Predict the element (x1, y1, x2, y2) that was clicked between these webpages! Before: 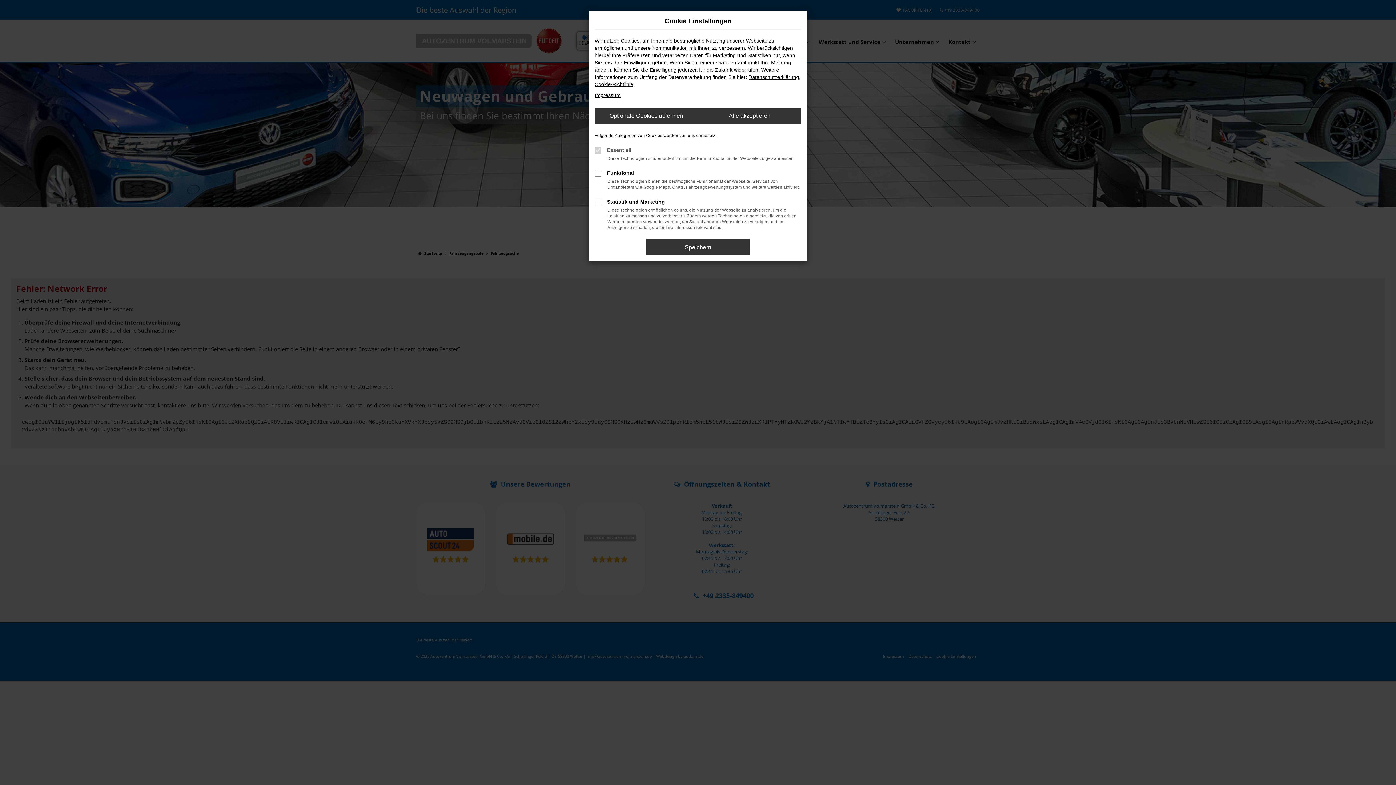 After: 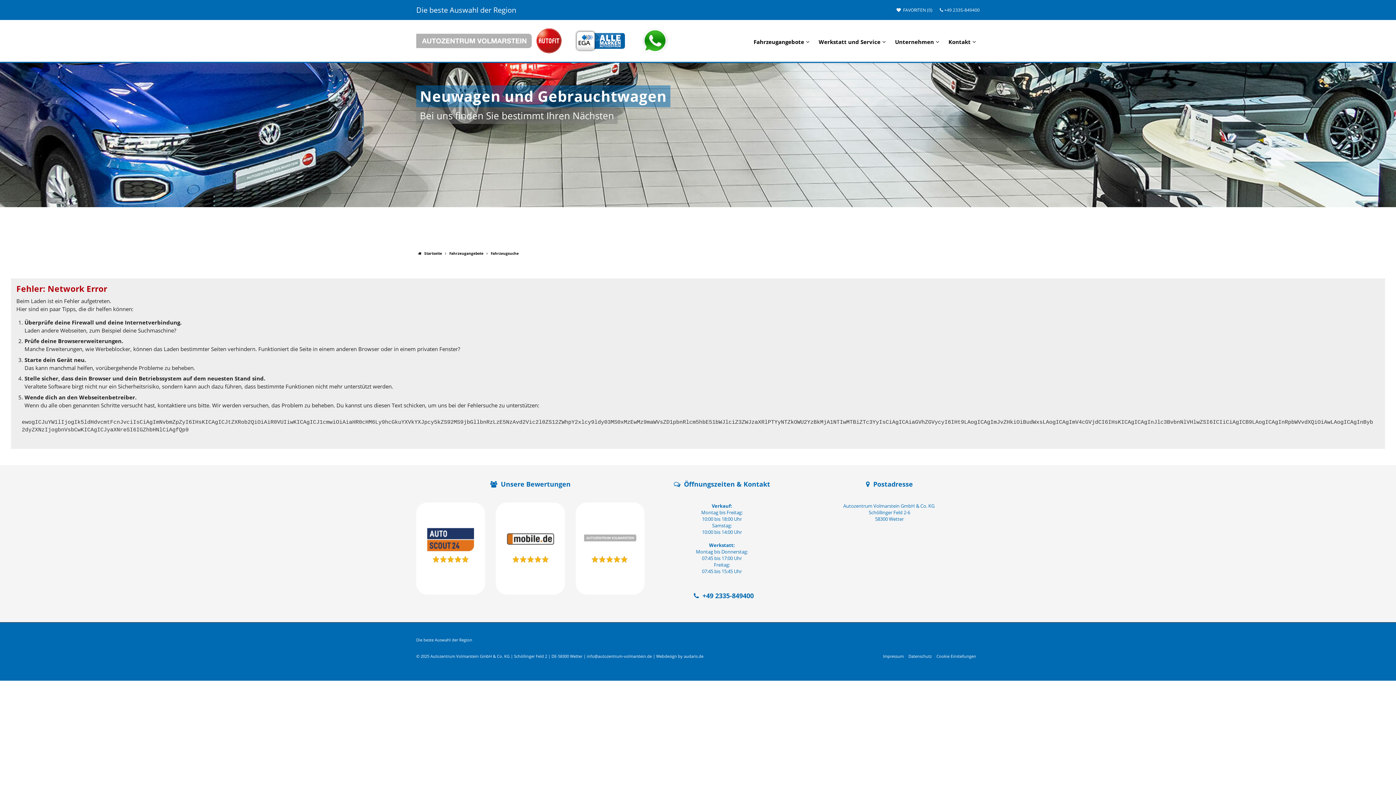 Action: bbox: (594, 108, 698, 123) label: Optionale Cookies ablehnen